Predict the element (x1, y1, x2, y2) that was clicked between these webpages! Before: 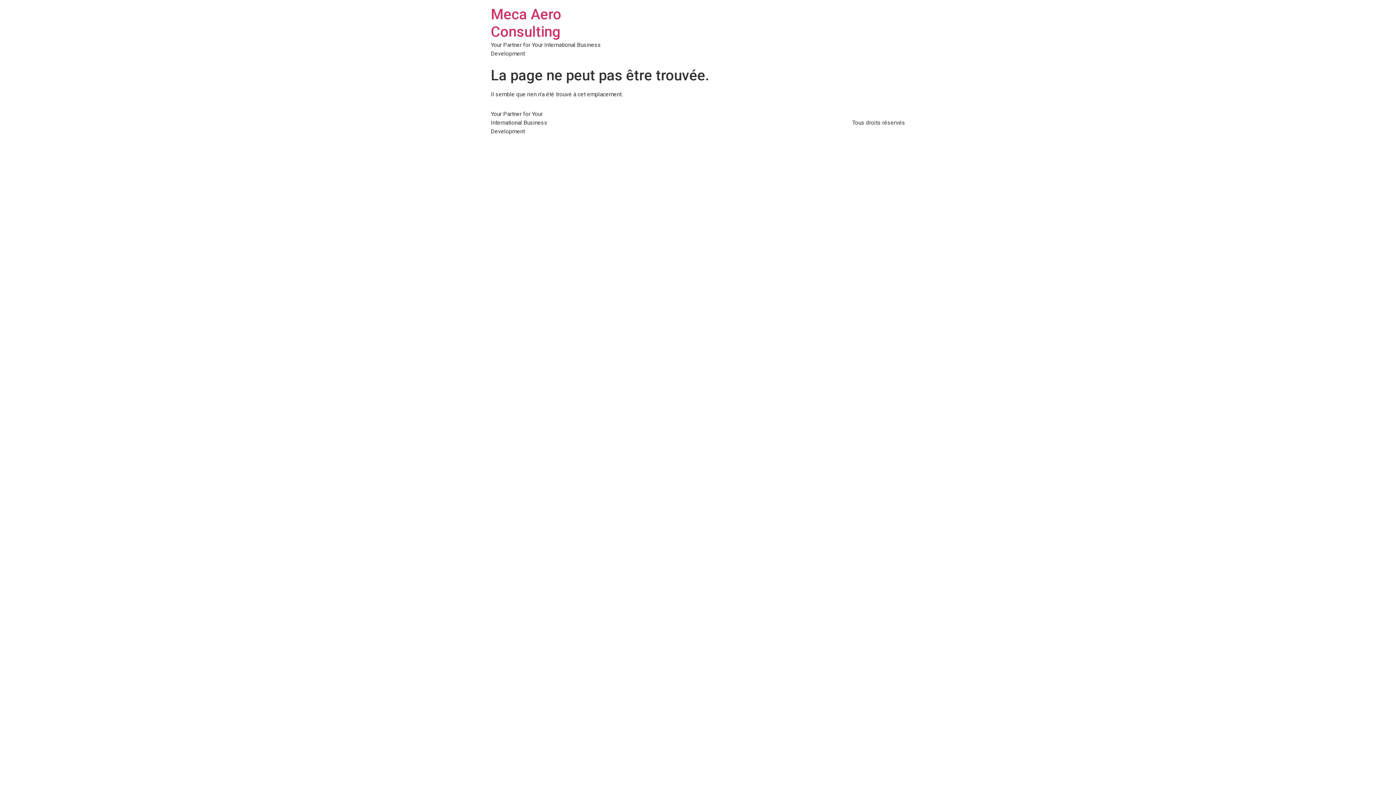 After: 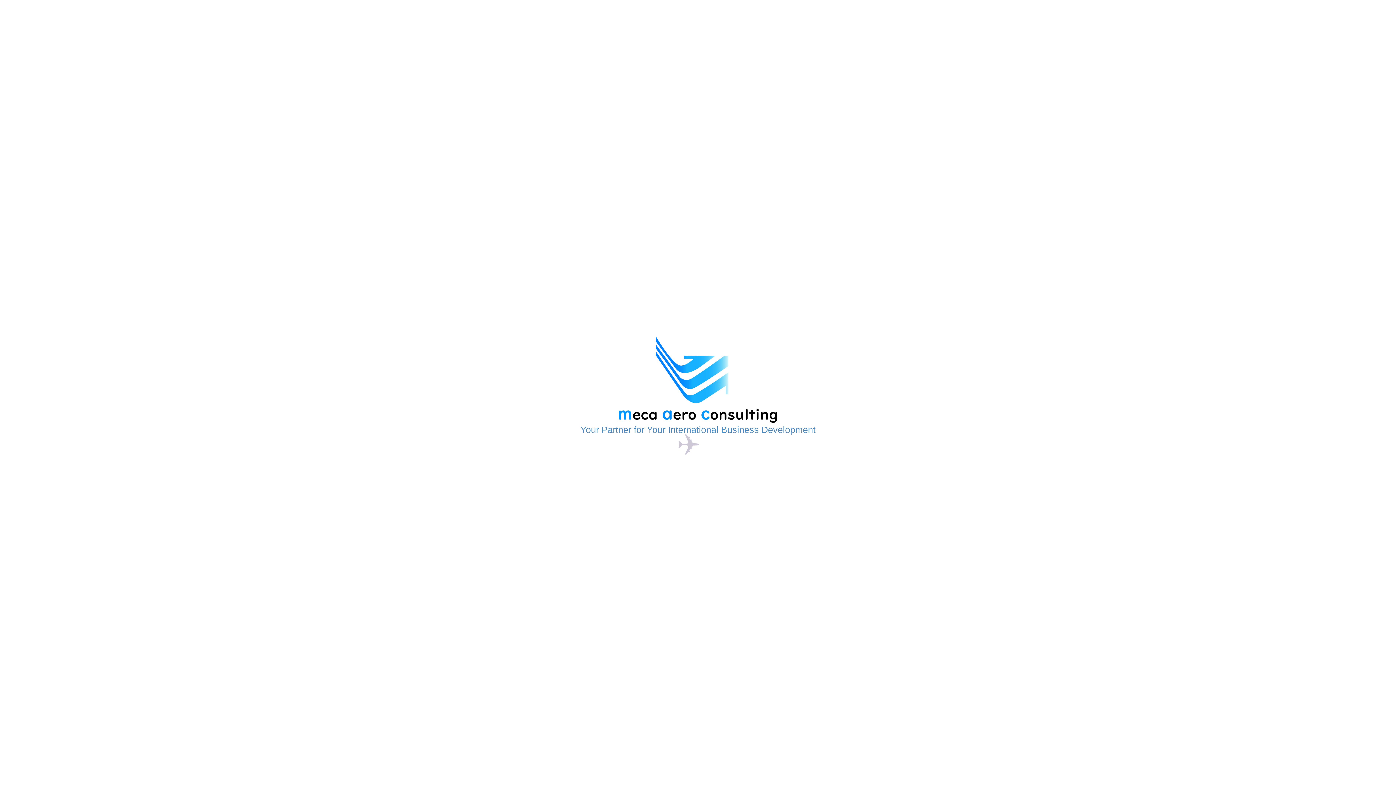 Action: label: Meca Aero Consulting bbox: (490, 5, 561, 40)